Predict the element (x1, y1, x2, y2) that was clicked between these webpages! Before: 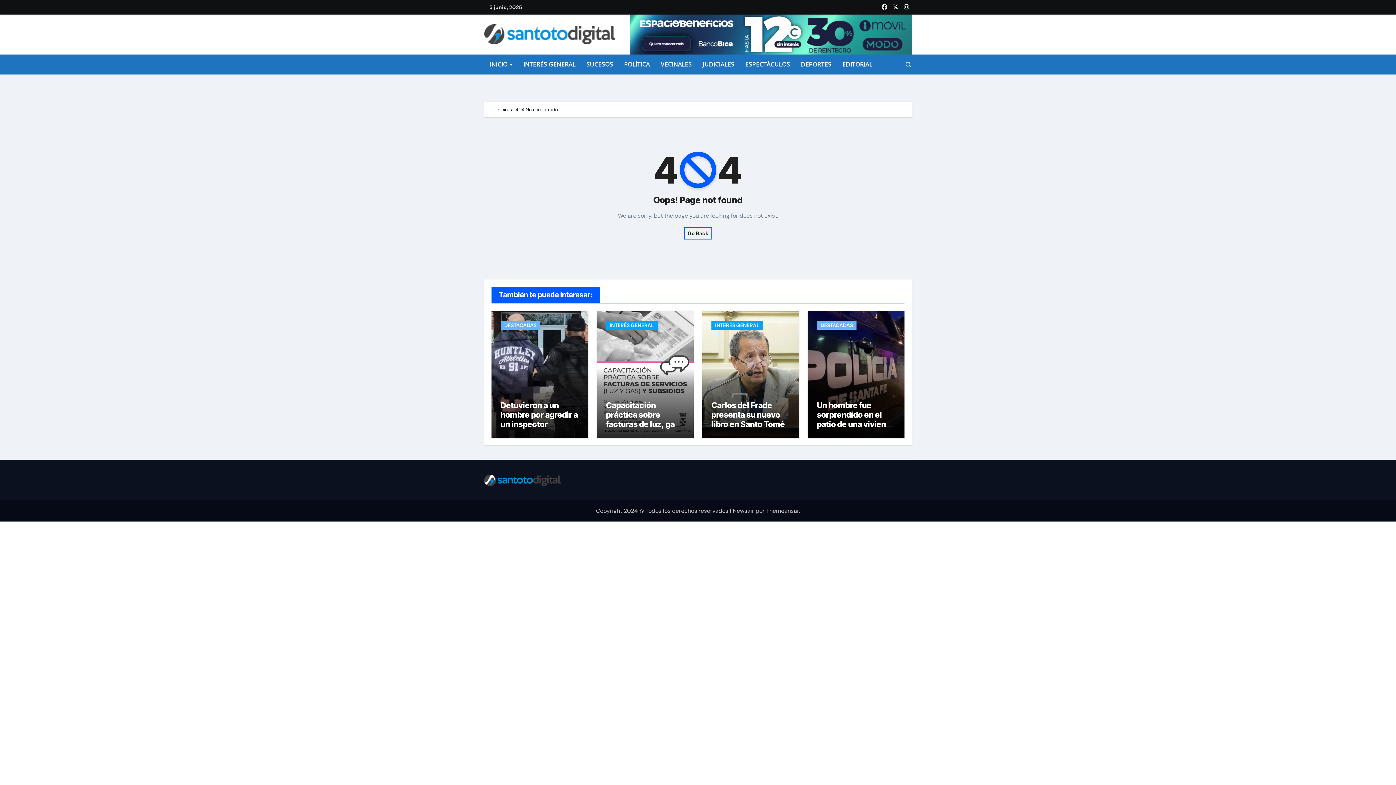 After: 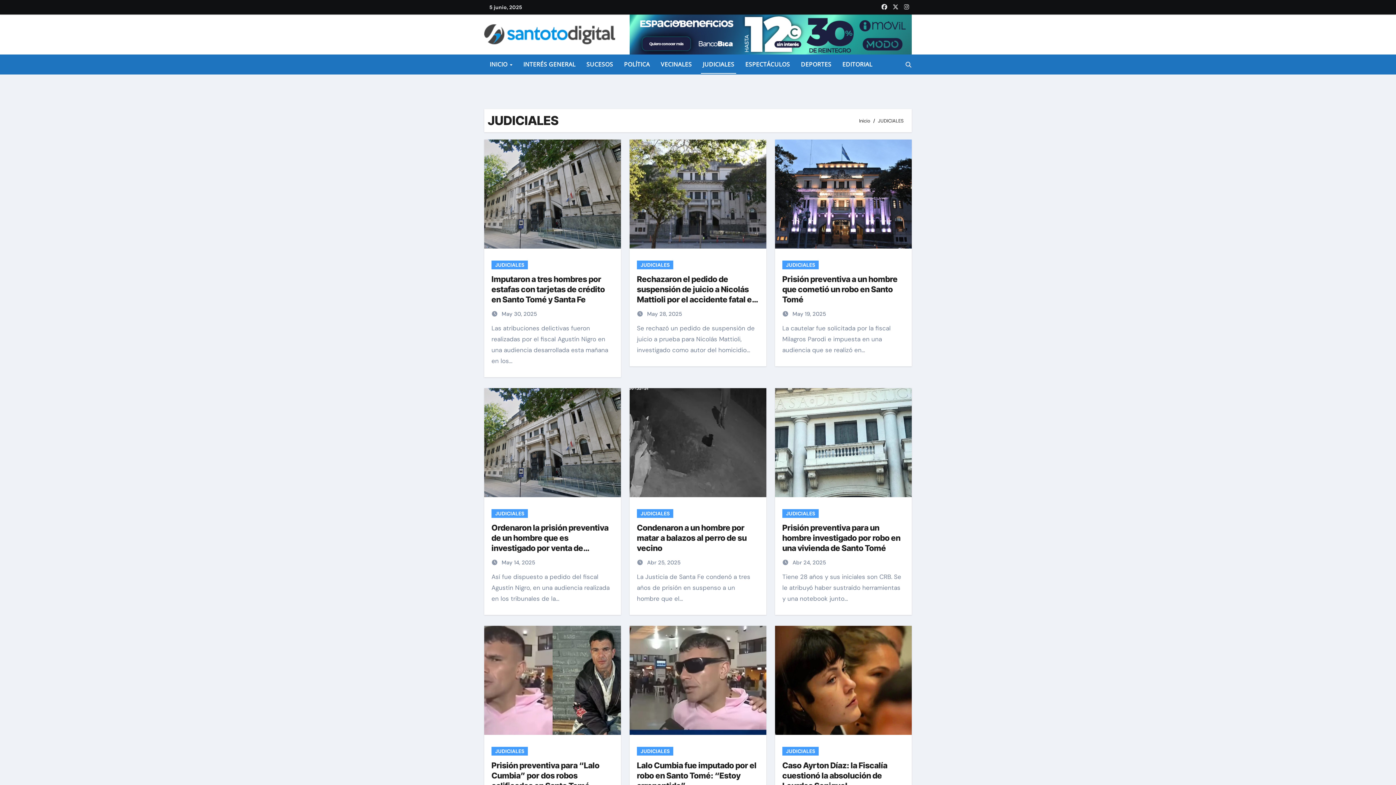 Action: bbox: (697, 54, 740, 74) label: JUDICIALES